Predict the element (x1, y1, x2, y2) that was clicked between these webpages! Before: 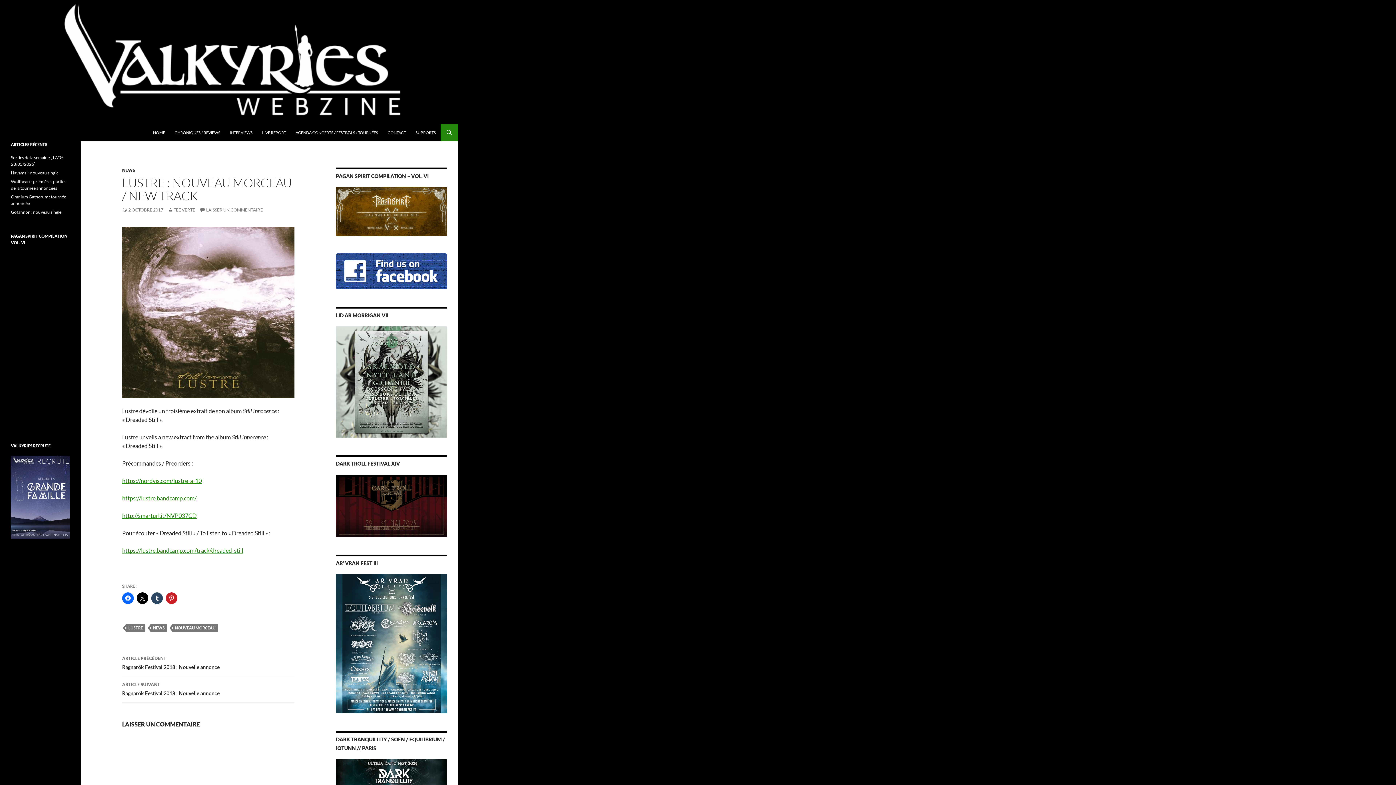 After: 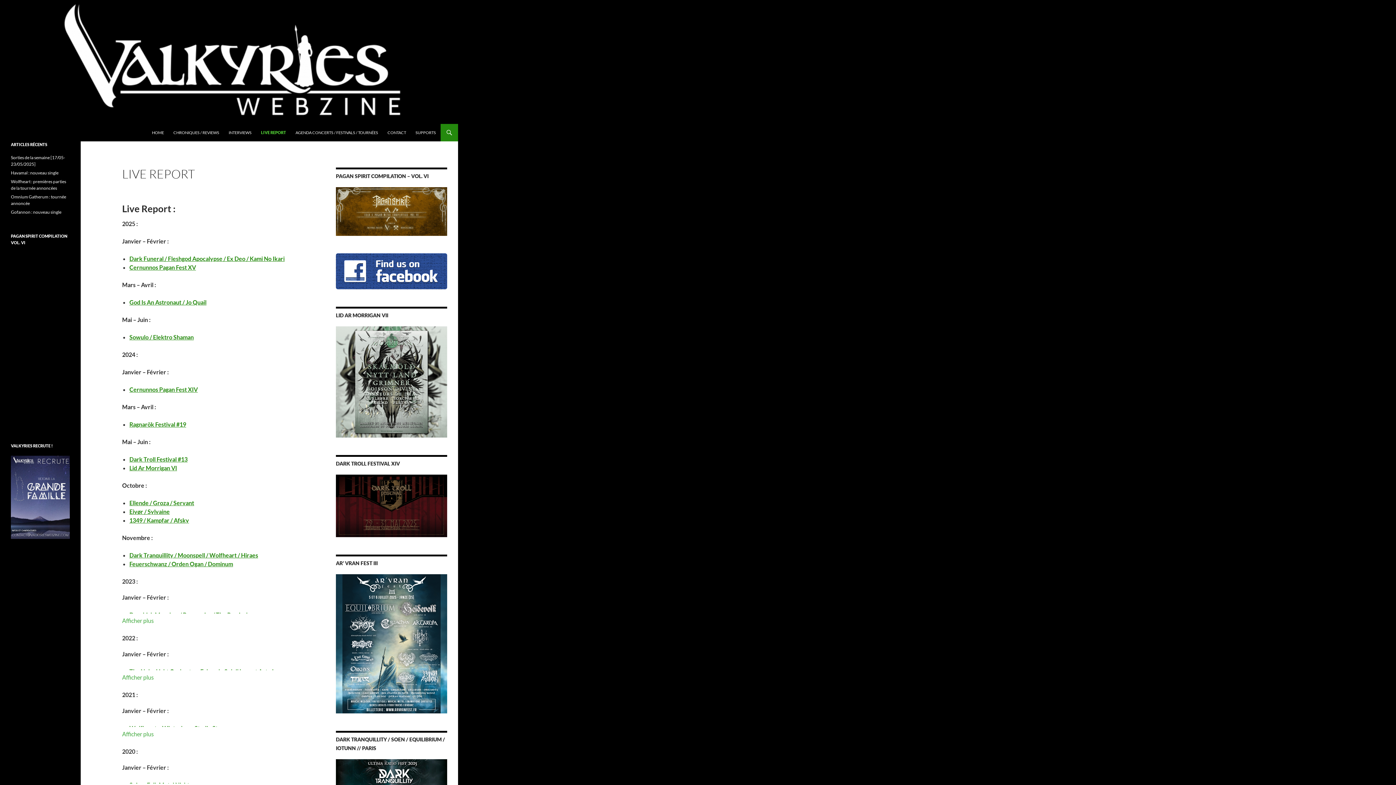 Action: bbox: (257, 124, 290, 141) label: LIVE REPORT